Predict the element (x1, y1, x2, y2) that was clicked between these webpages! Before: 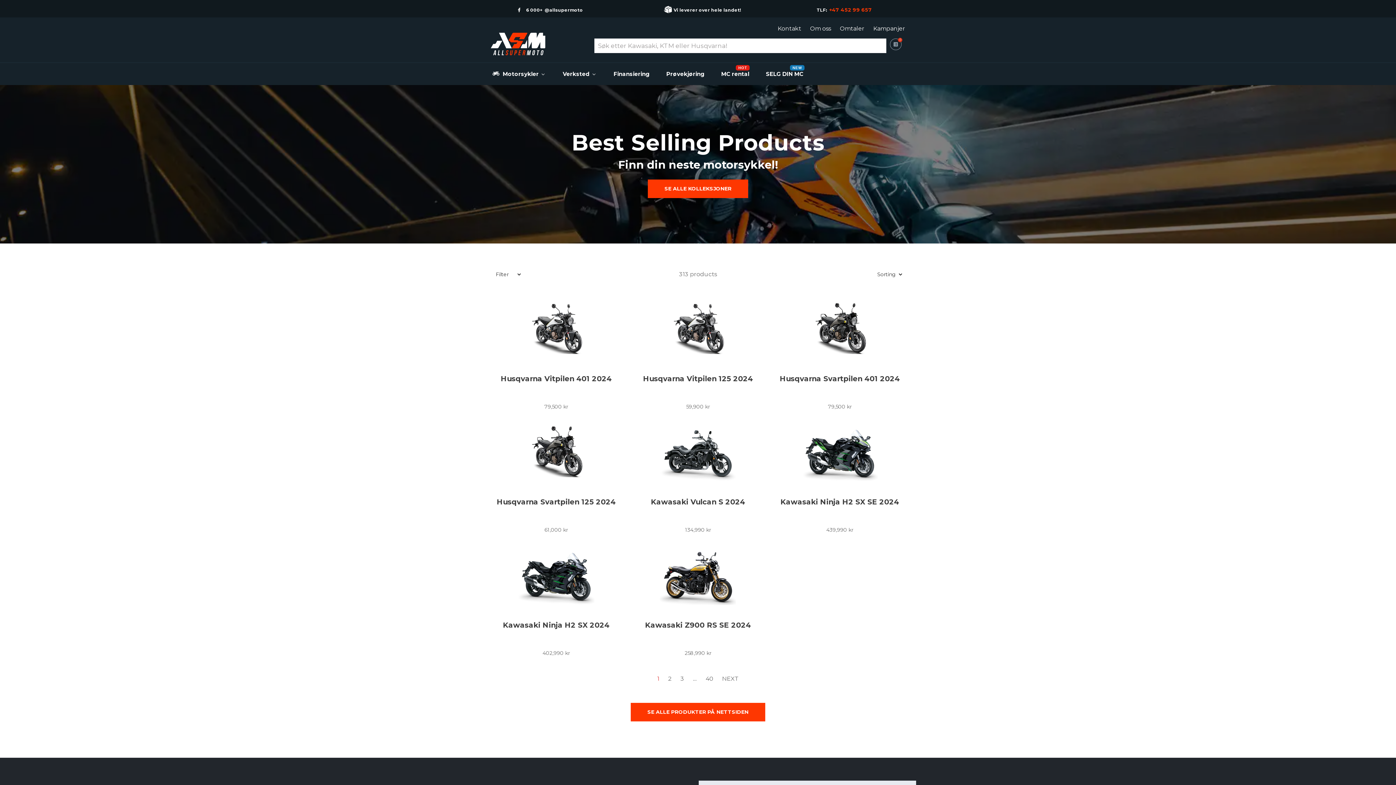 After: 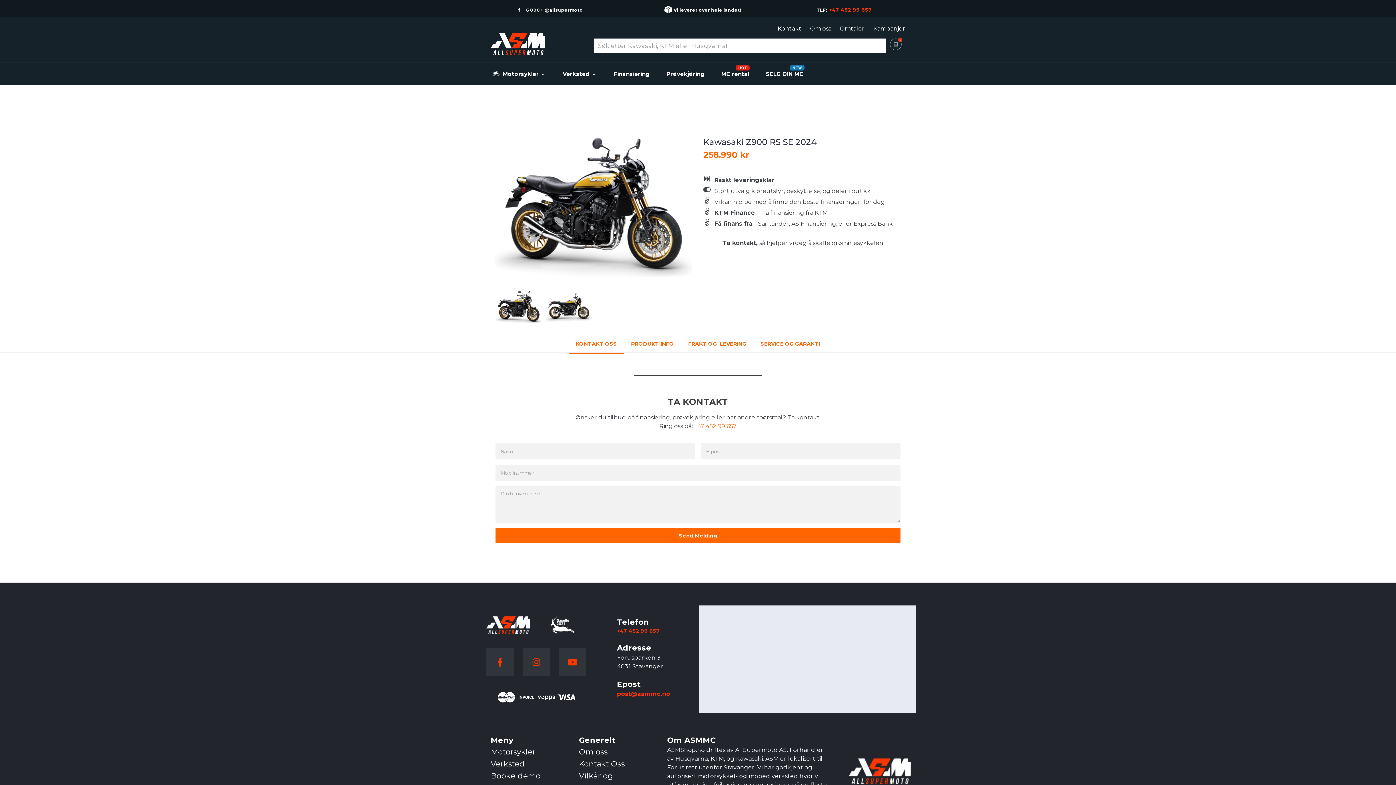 Action: bbox: (634, 548, 761, 621)